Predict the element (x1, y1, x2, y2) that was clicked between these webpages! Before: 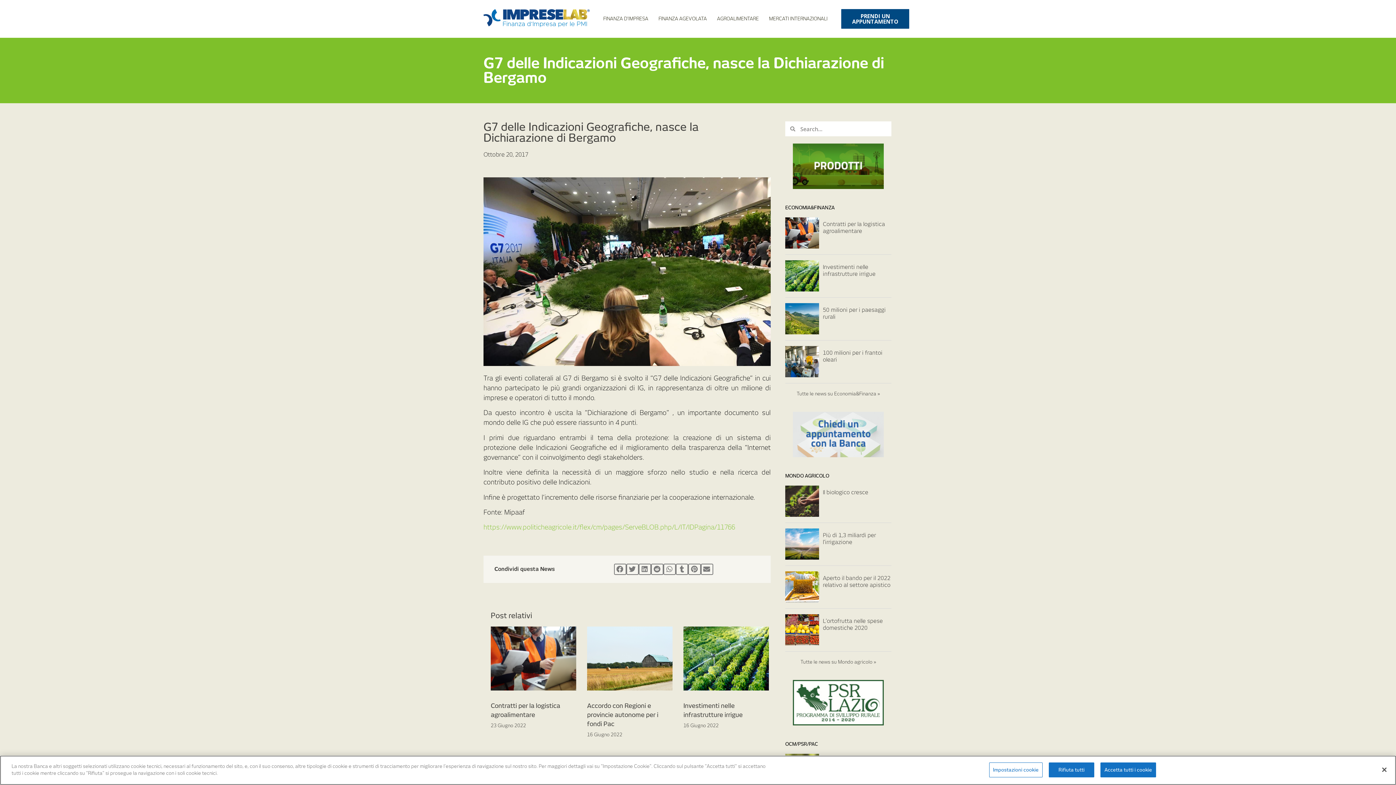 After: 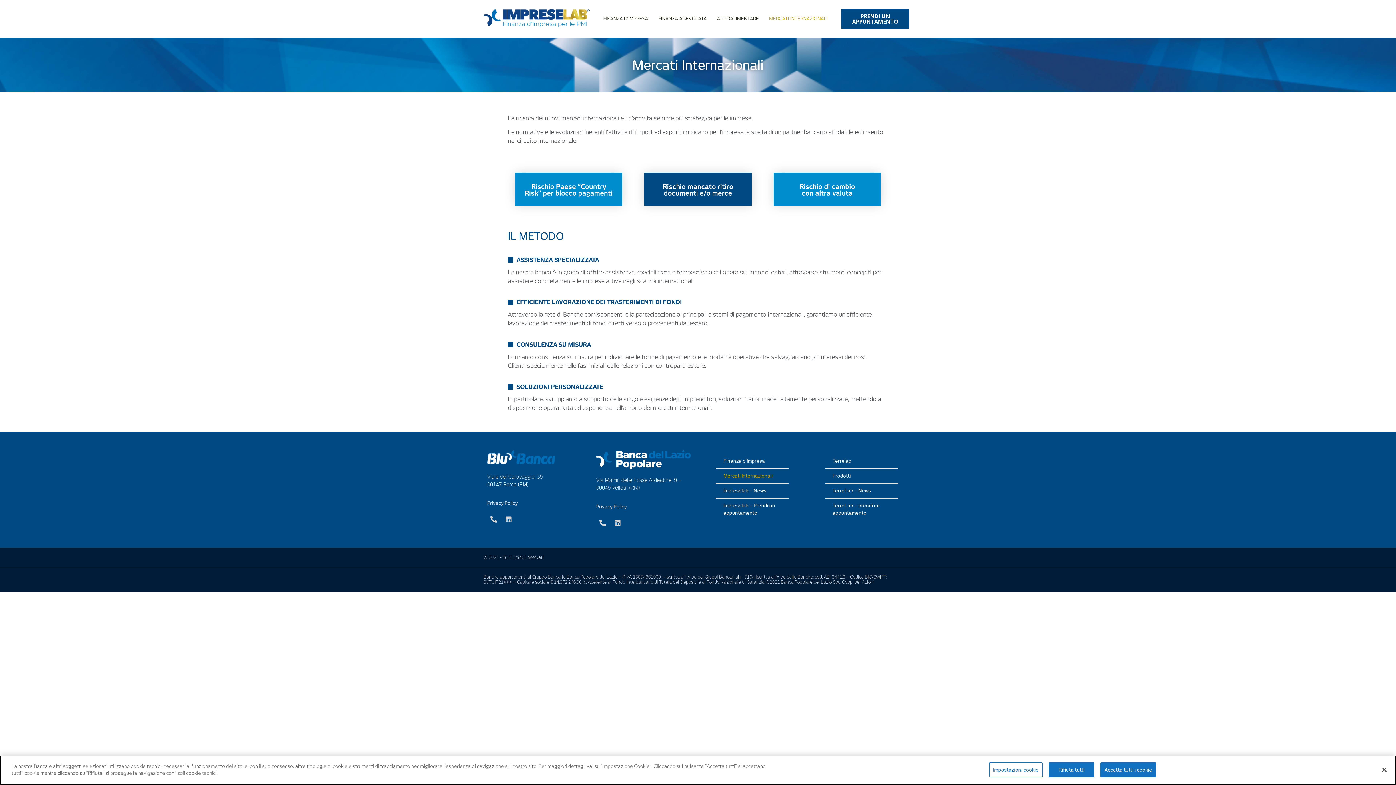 Action: label: MERCATI INTERNAZIONALI bbox: (764, 10, 832, 27)